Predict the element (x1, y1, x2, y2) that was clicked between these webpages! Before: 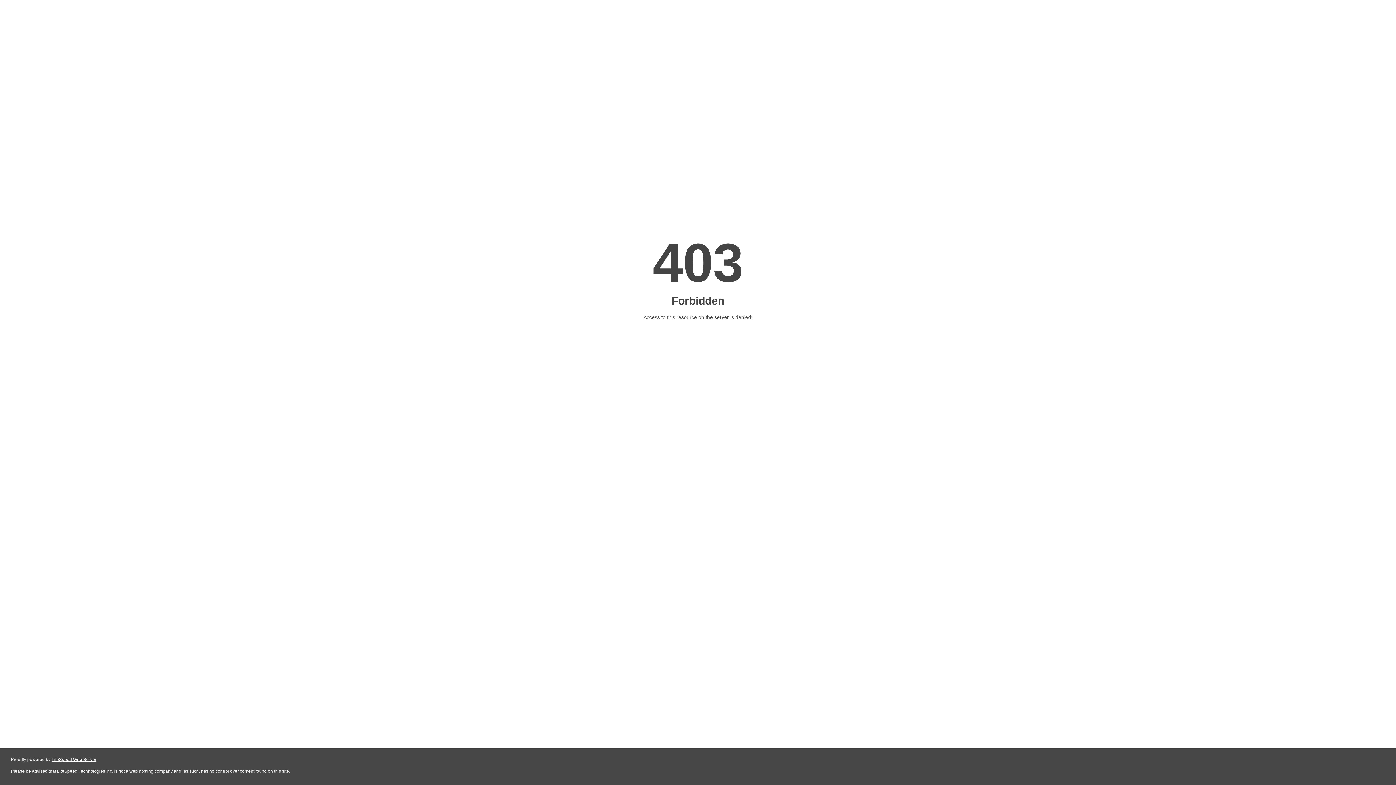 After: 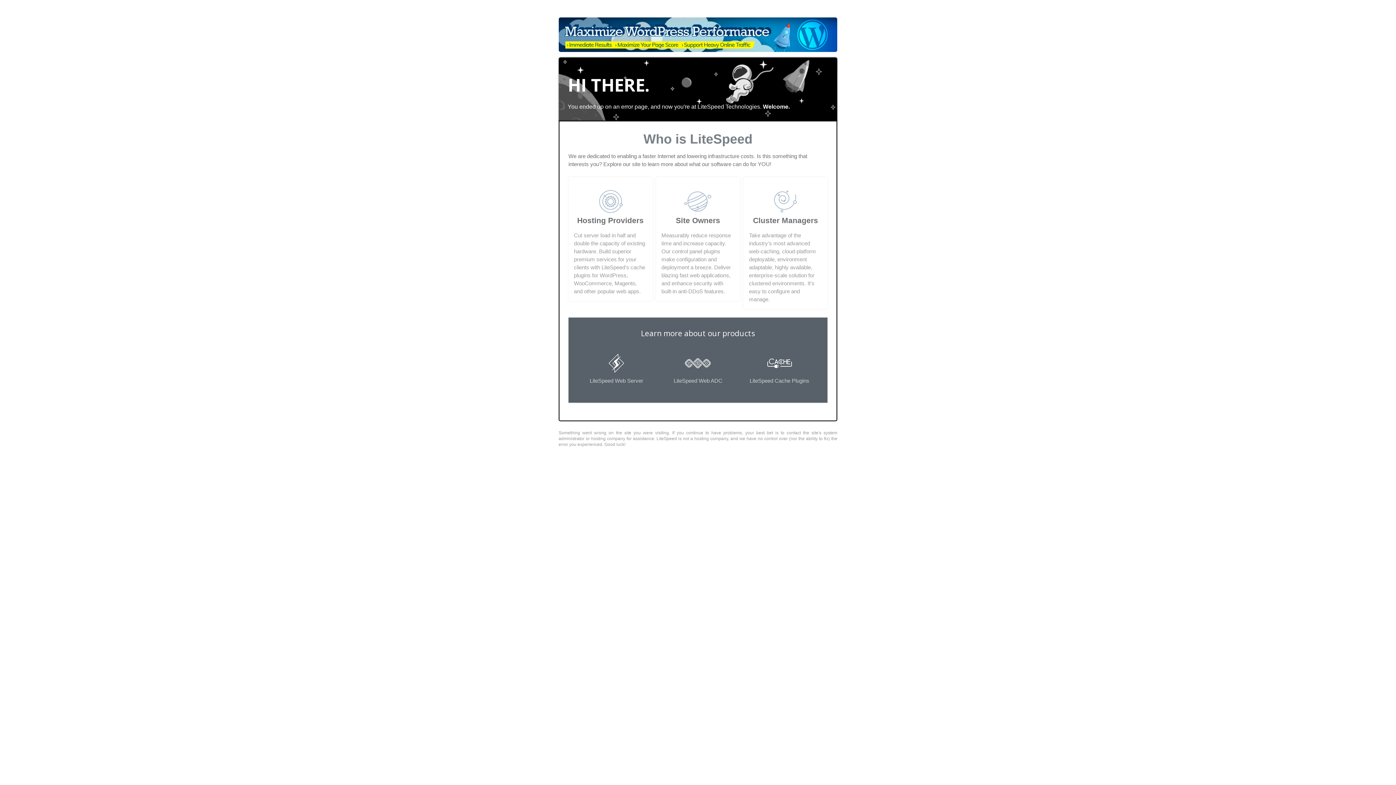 Action: bbox: (51, 757, 96, 762) label: LiteSpeed Web Server